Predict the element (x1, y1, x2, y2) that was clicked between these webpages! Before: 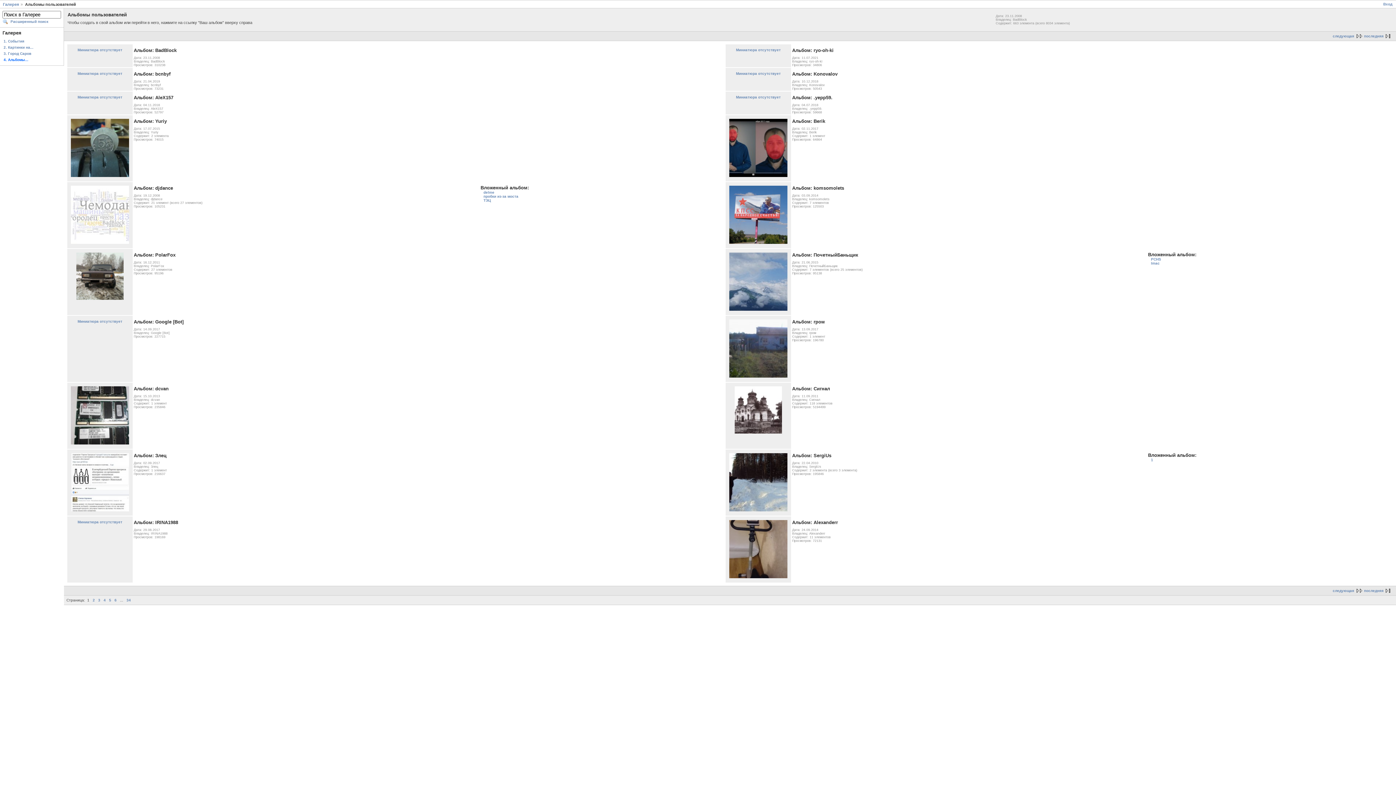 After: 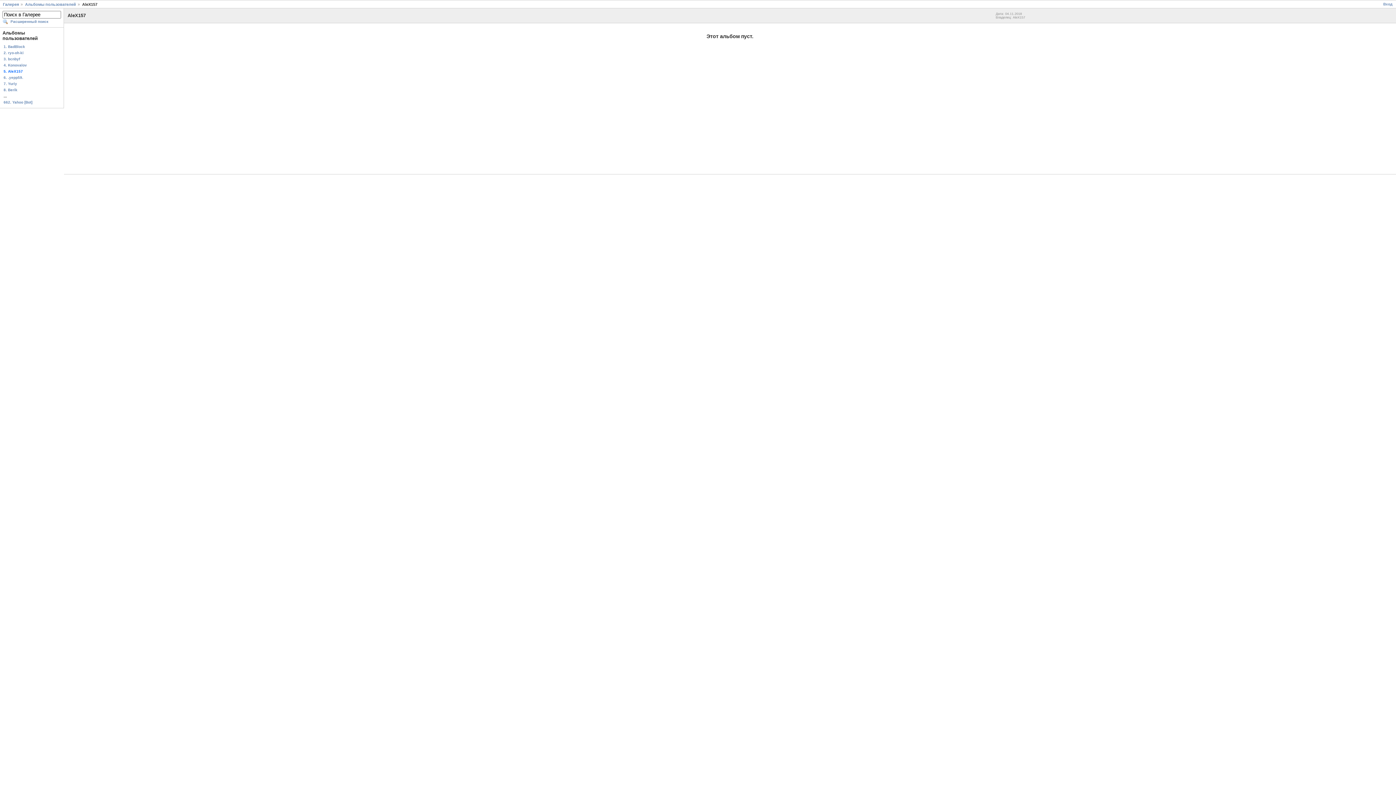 Action: bbox: (77, 95, 122, 99) label: Миниатюра отсутствует